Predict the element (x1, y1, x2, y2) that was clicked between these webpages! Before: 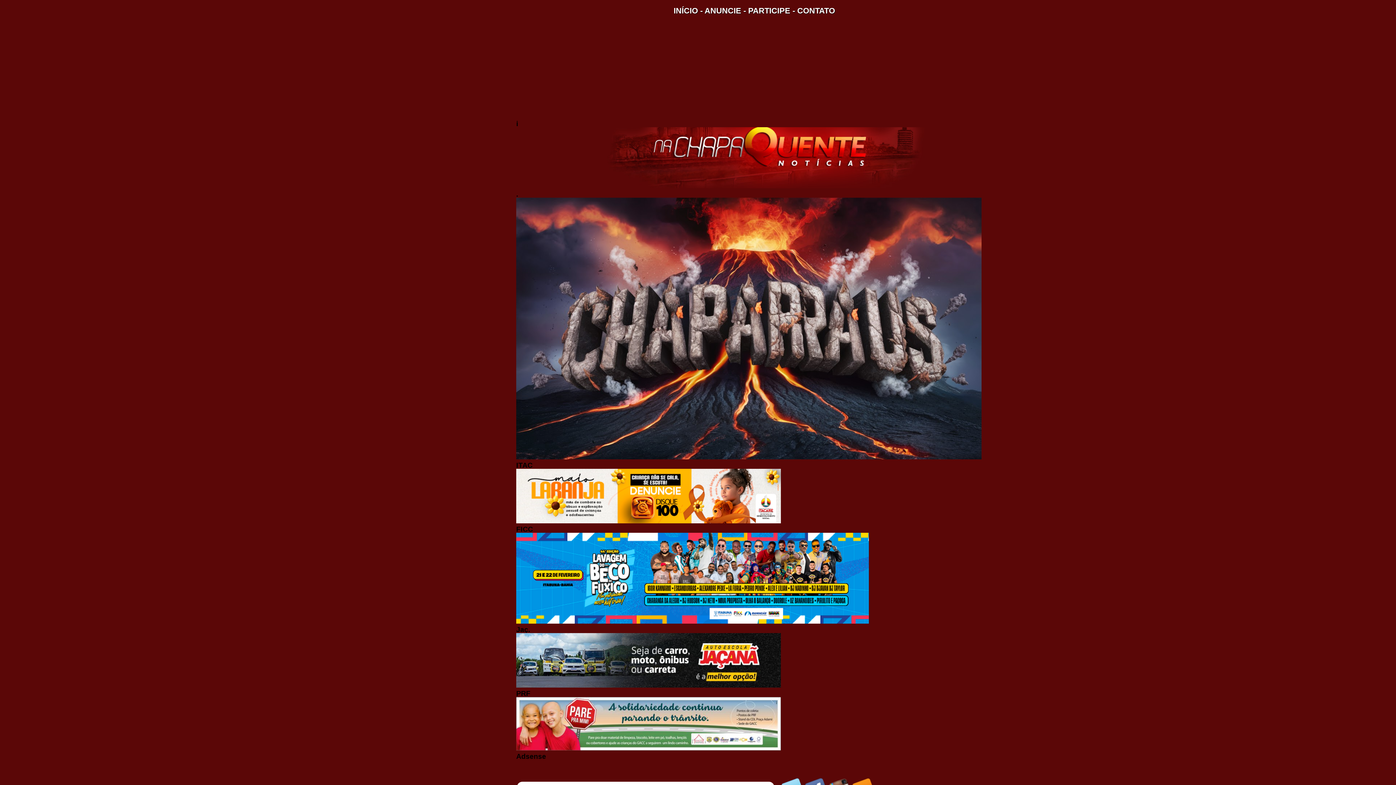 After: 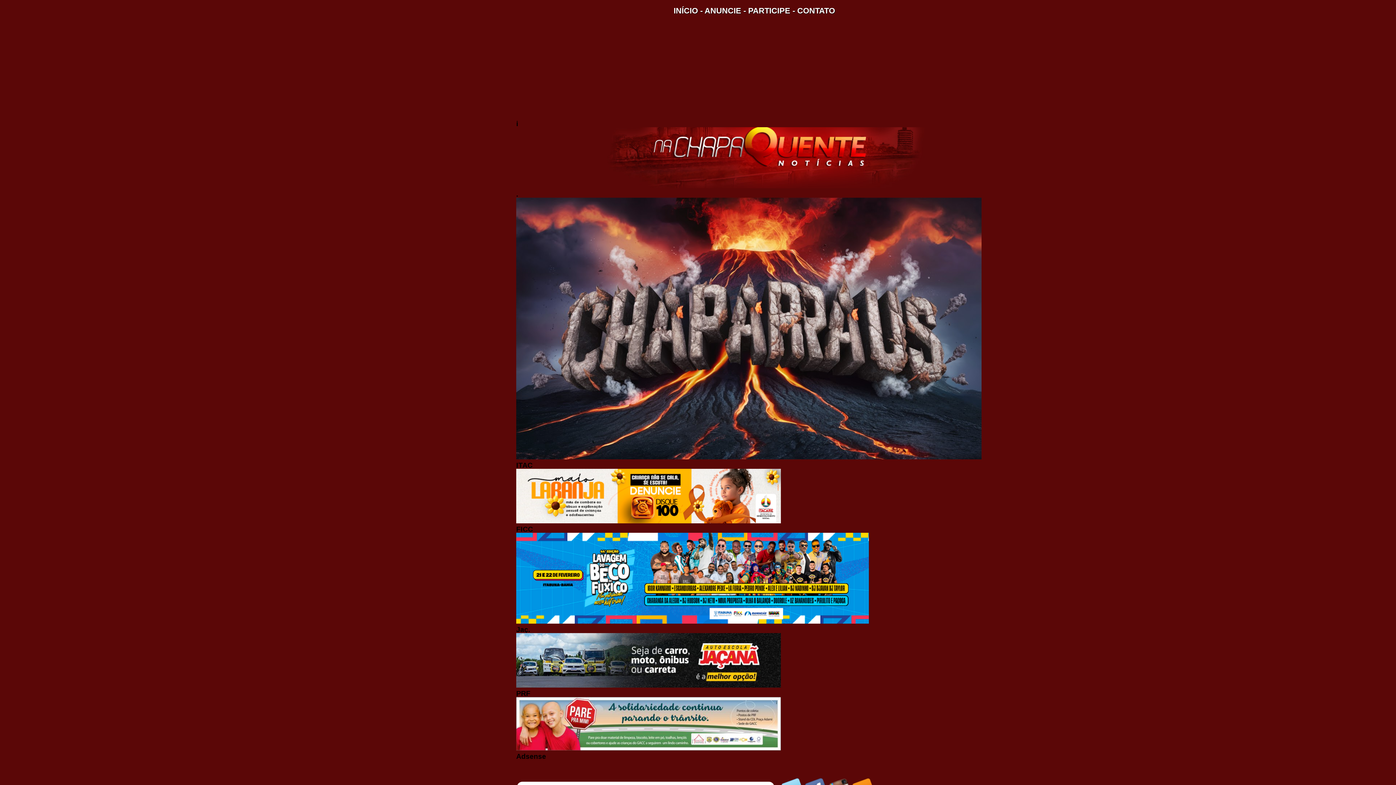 Action: bbox: (748, 6, 790, 15) label: PARTICIPE